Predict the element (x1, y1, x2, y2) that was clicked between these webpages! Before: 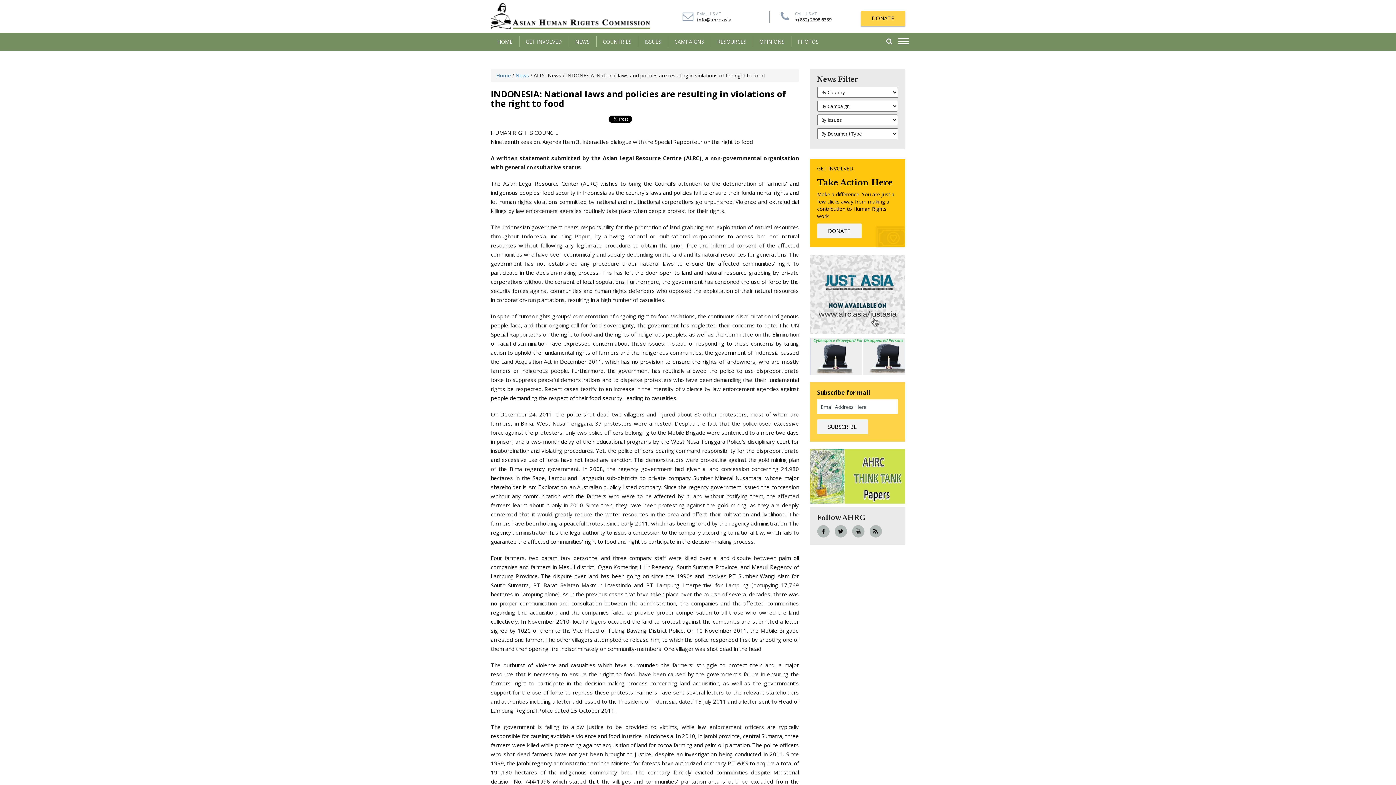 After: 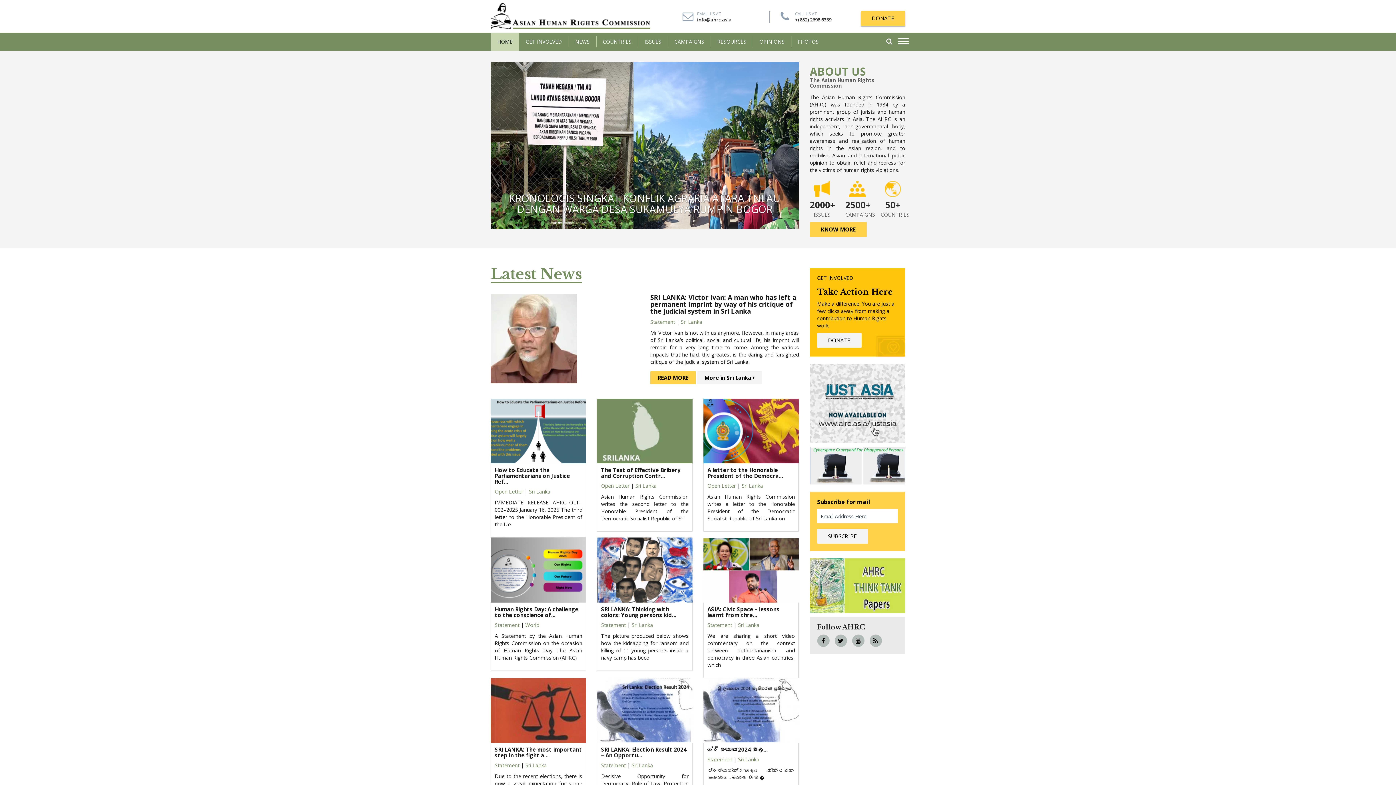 Action: label: Home bbox: (496, 72, 510, 78)